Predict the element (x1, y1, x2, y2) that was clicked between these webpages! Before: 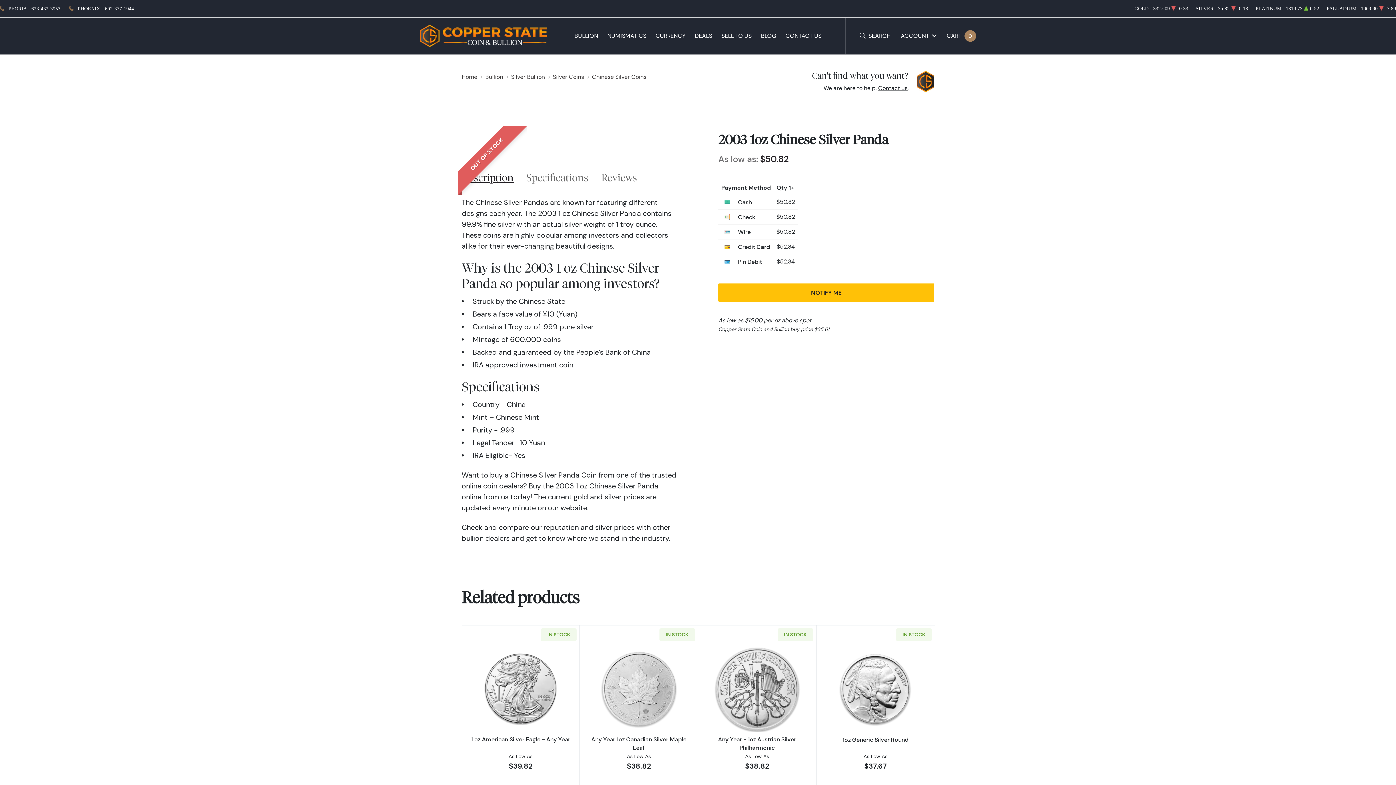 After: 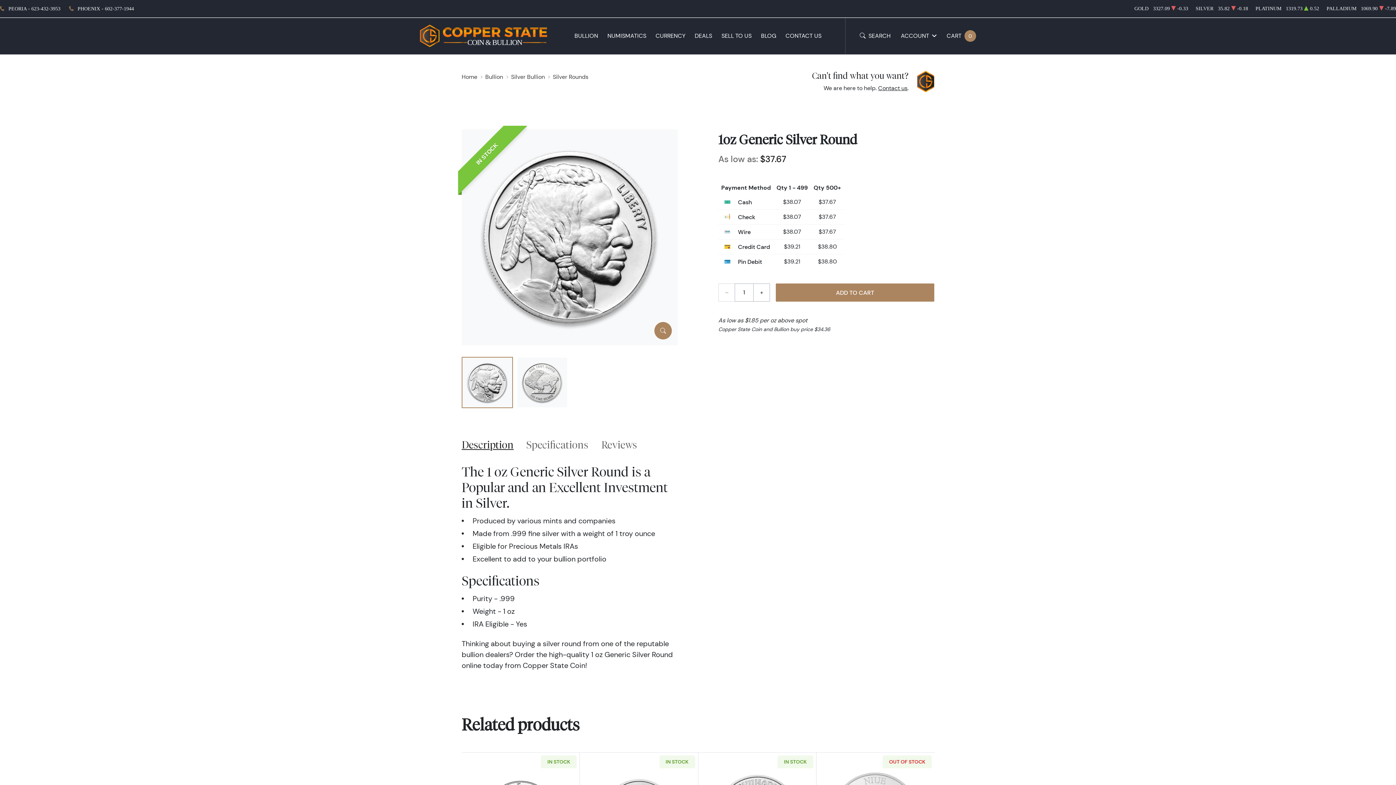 Action: label: 1oz Generic Silver Round bbox: (842, 736, 908, 743)